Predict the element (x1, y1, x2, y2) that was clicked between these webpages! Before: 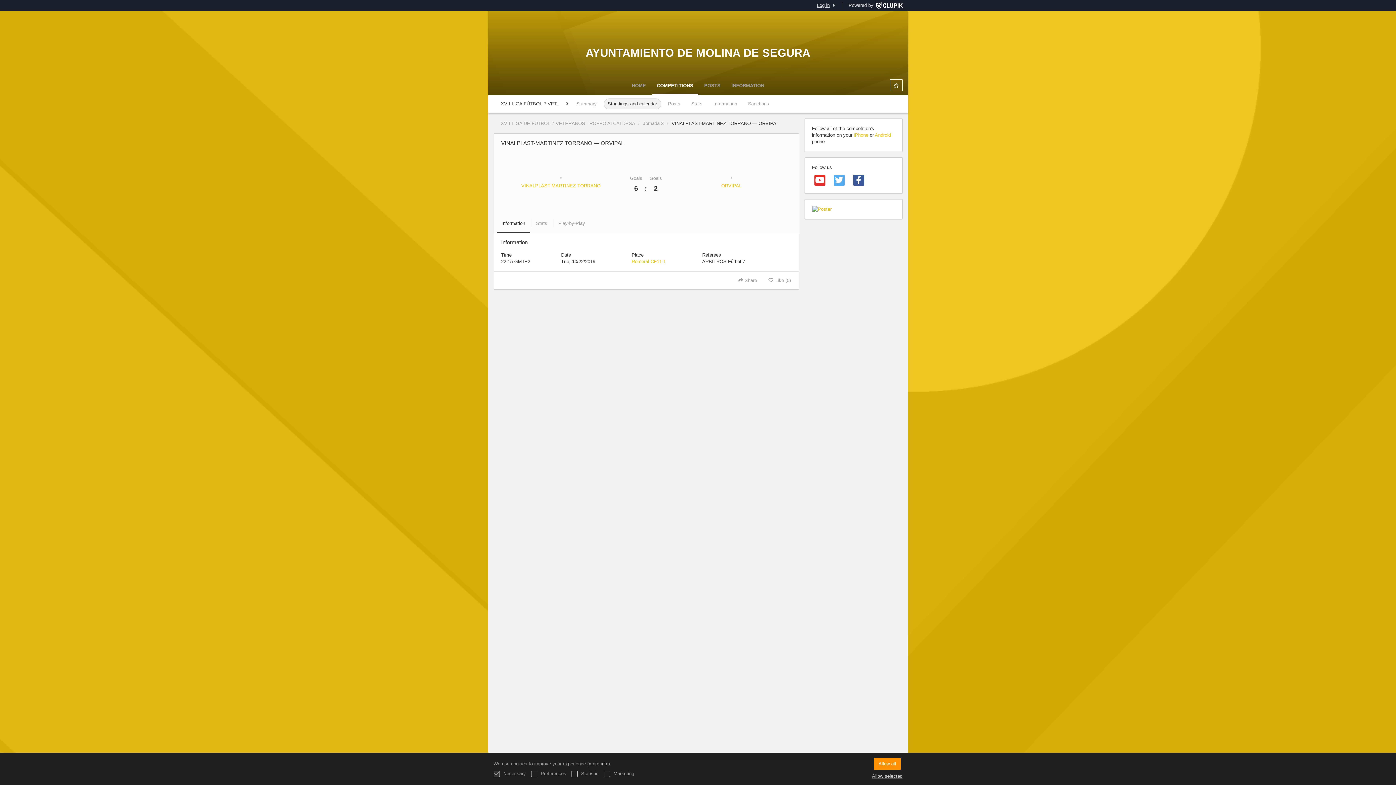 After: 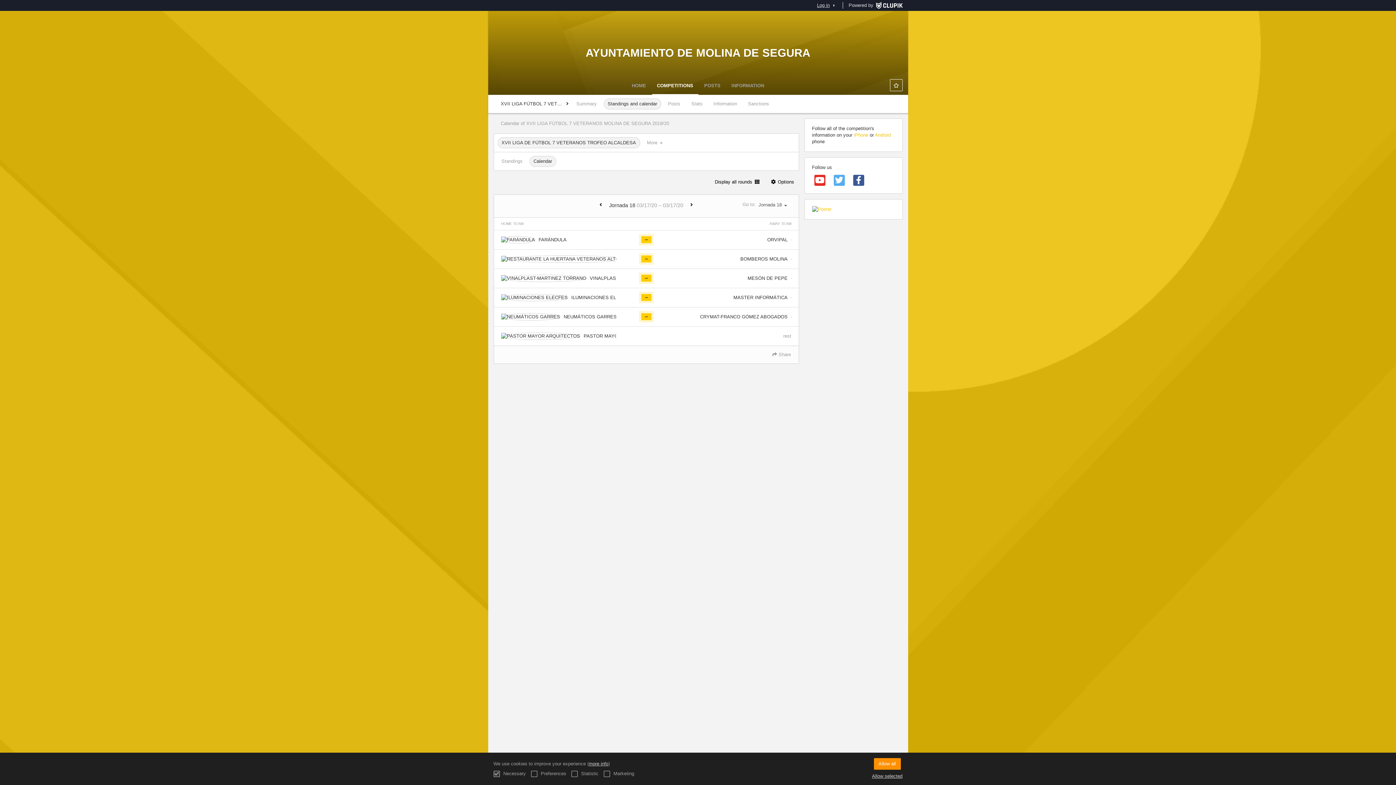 Action: label: XVII LIGA DE FÚTBOL 7 VETERANOS TROFEO ALCALDESA bbox: (500, 120, 635, 126)